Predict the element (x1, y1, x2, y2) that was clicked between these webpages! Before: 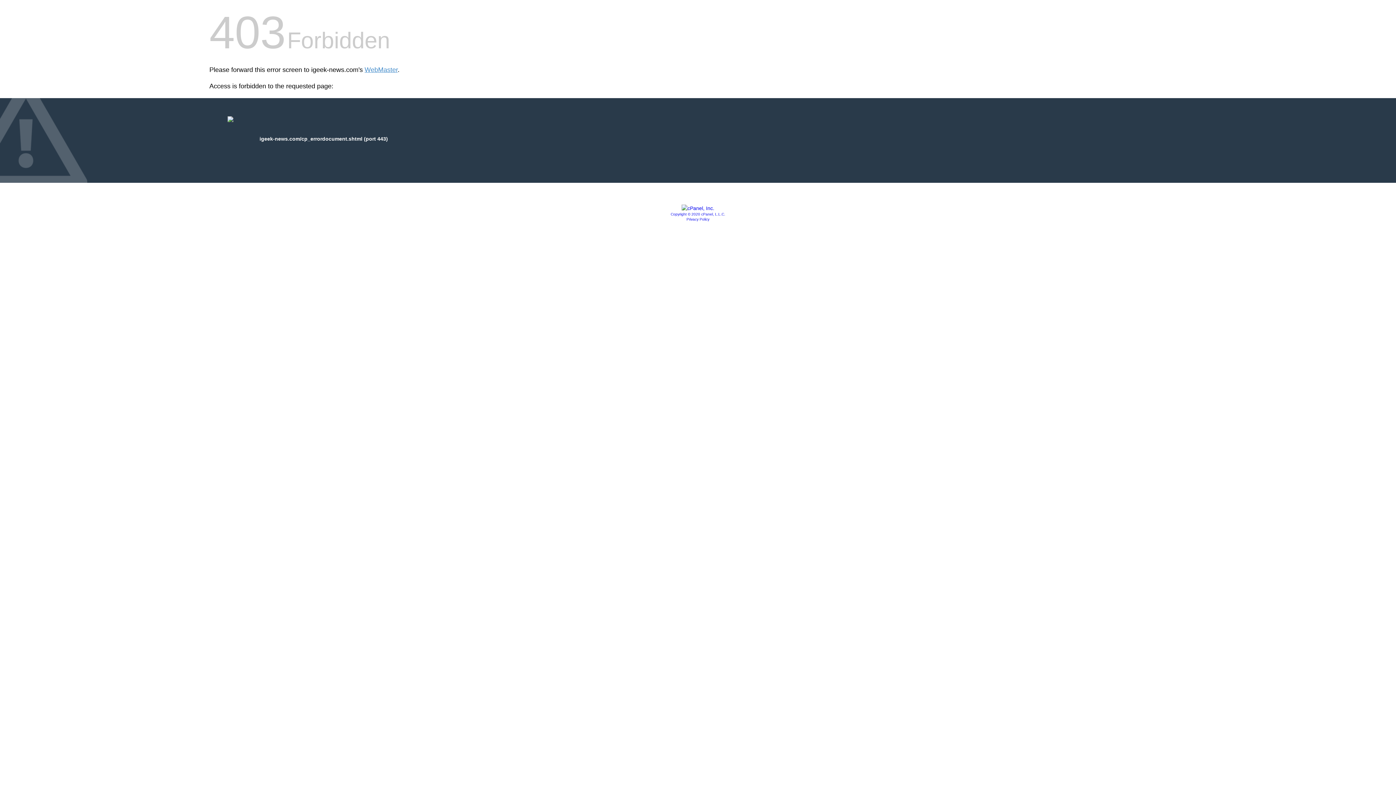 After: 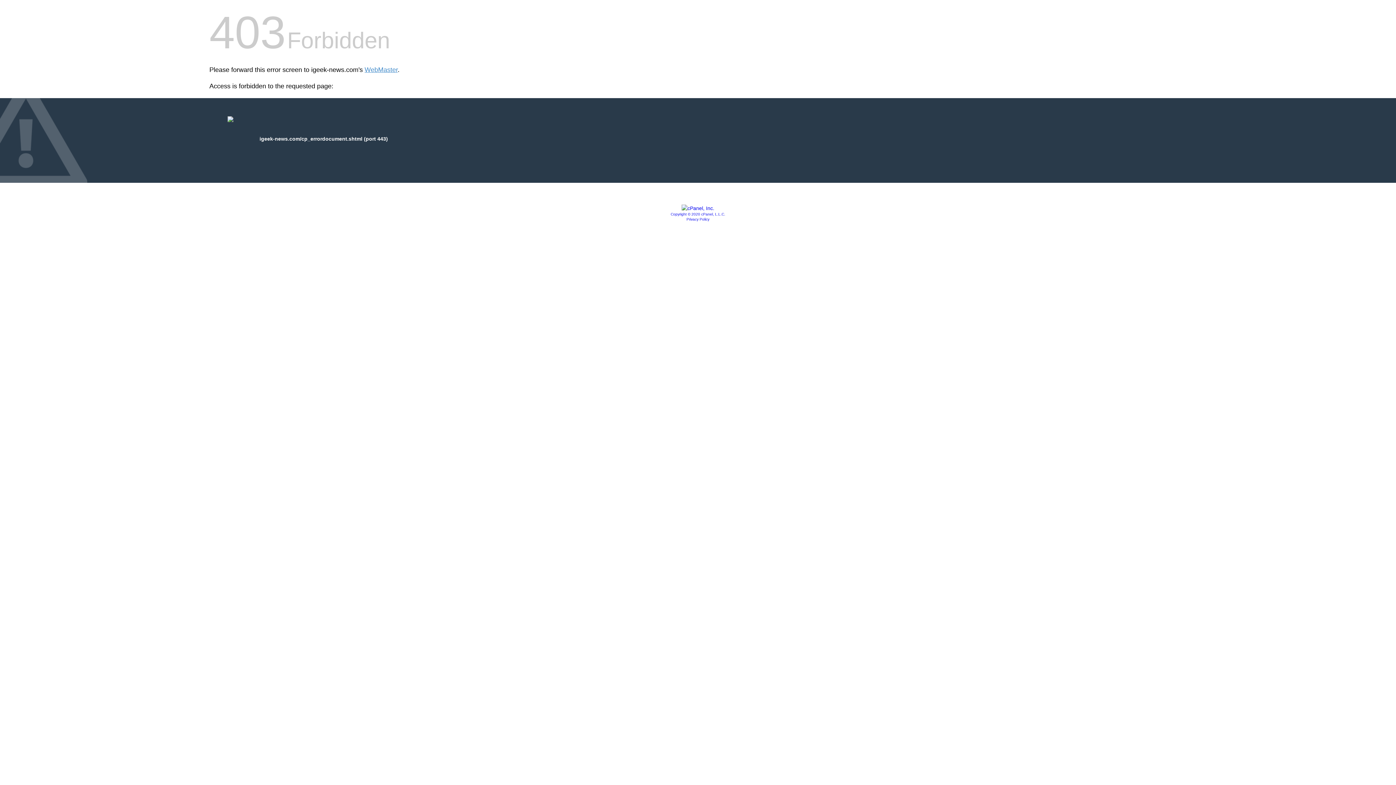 Action: bbox: (681, 205, 714, 211)